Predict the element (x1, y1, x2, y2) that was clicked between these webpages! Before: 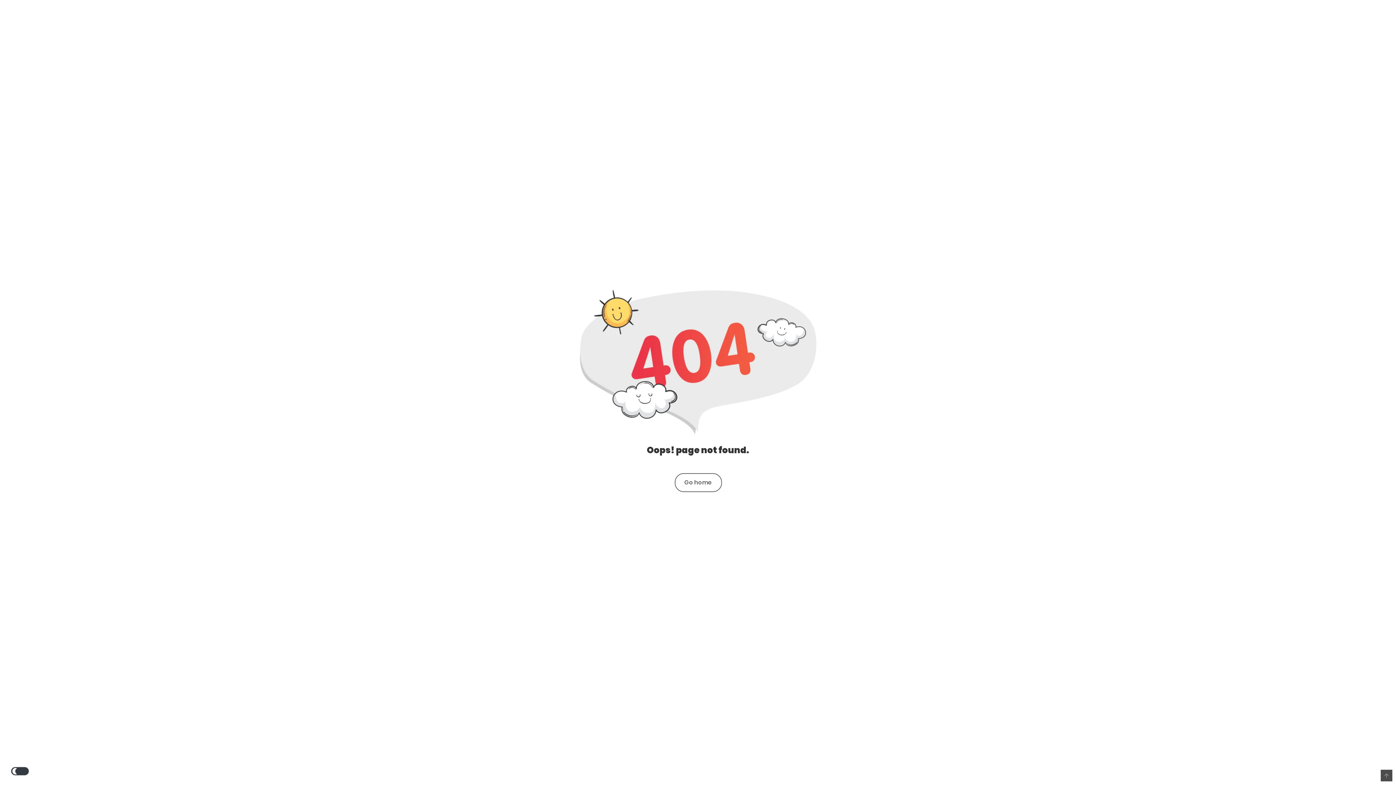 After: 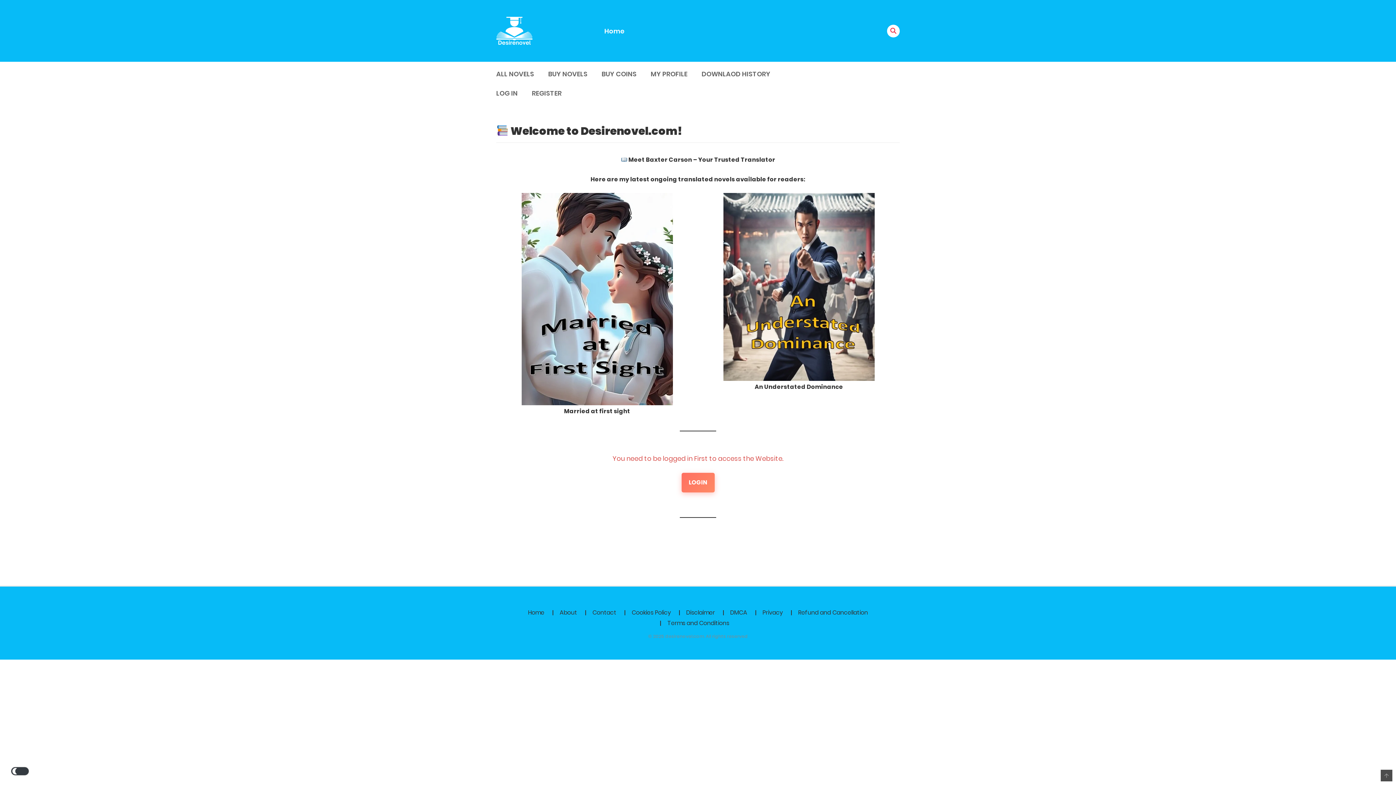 Action: label: Go home bbox: (674, 473, 722, 492)